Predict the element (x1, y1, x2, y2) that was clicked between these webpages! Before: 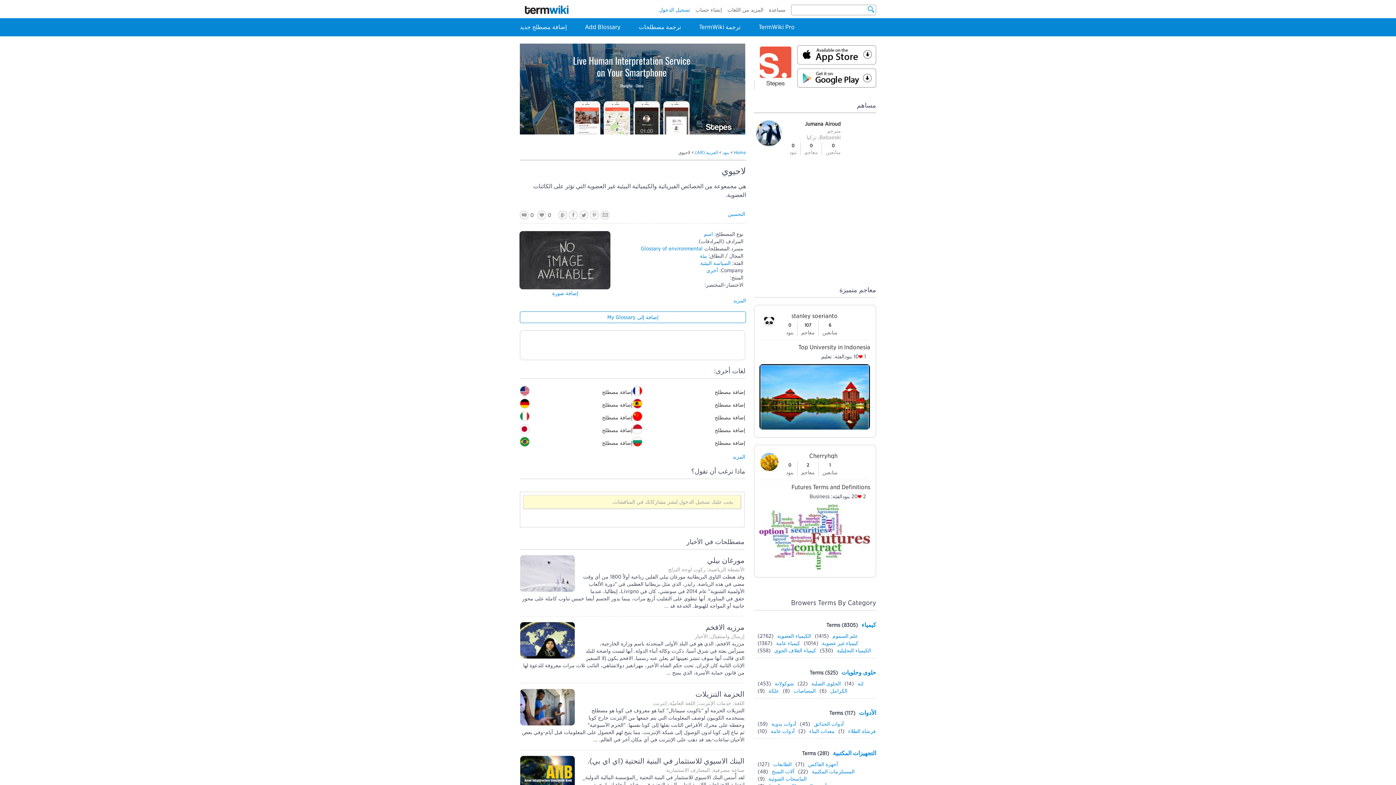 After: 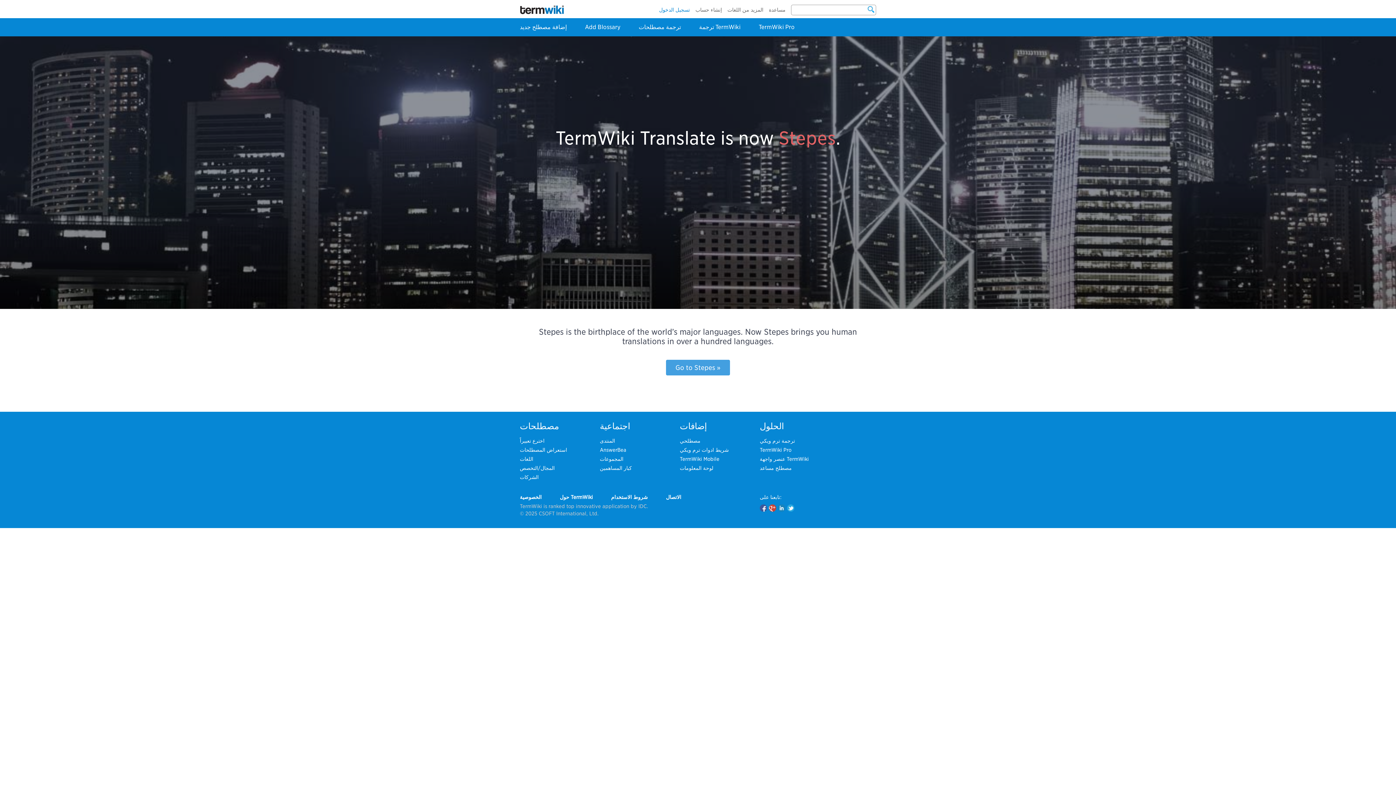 Action: label: ترجمة TermWiki bbox: (699, 23, 740, 30)